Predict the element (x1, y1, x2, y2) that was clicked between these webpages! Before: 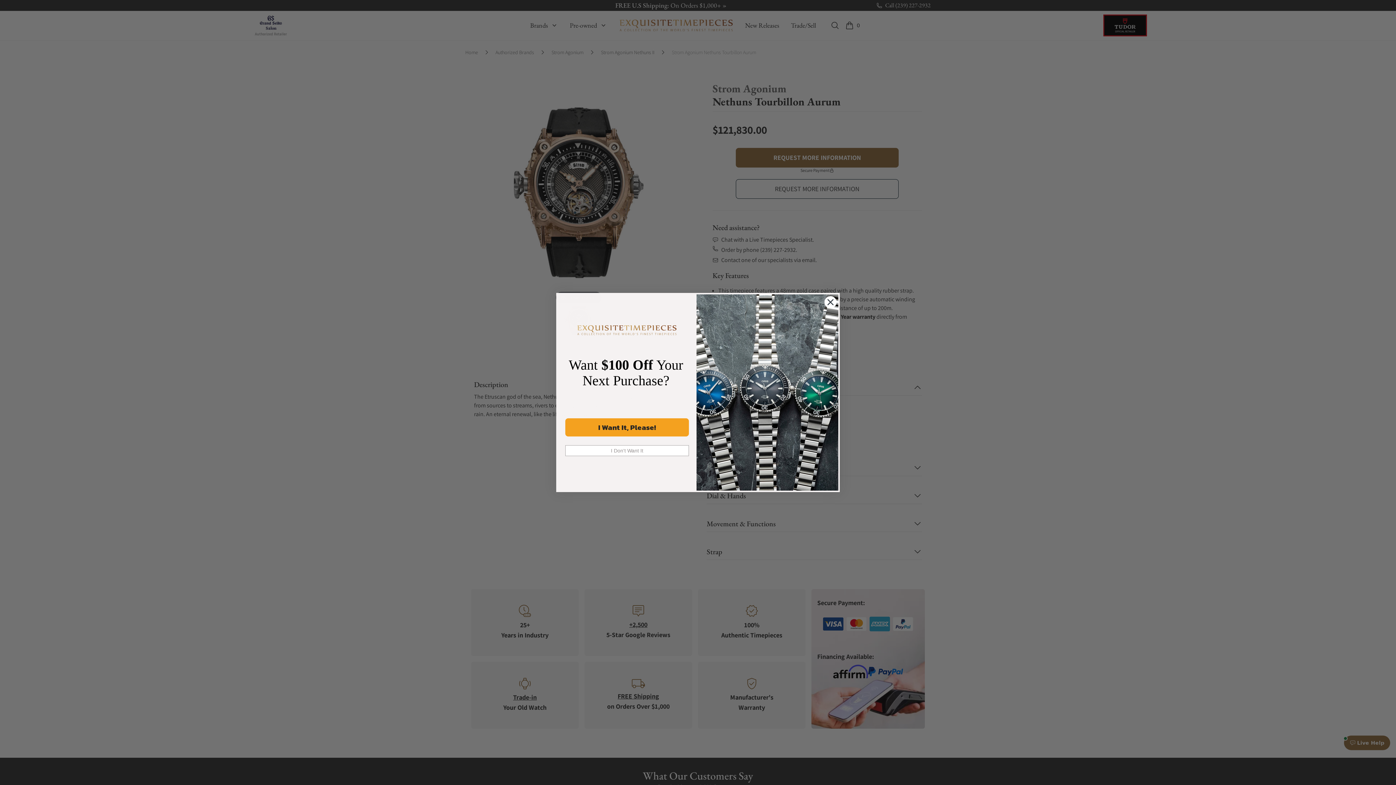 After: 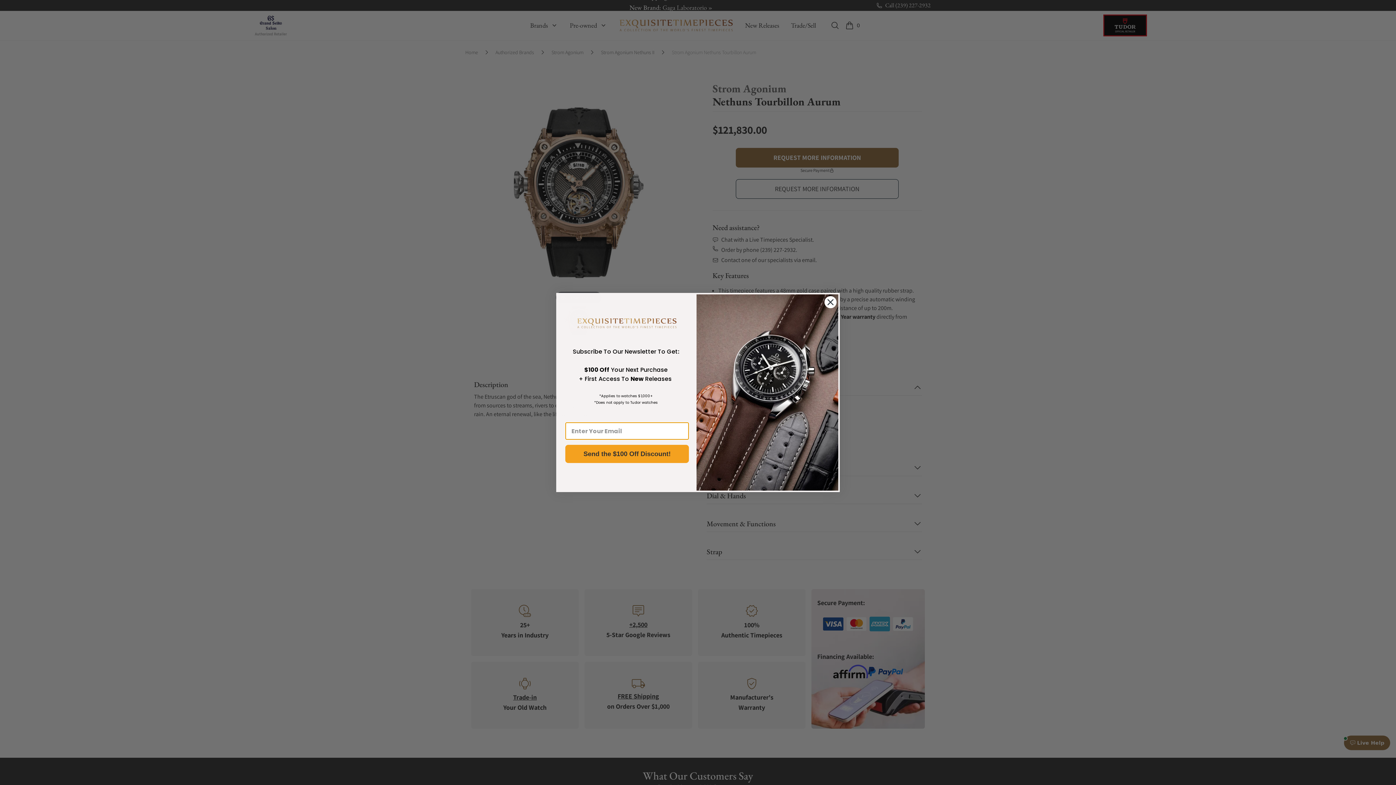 Action: label: I Want It, Please! bbox: (565, 418, 689, 436)